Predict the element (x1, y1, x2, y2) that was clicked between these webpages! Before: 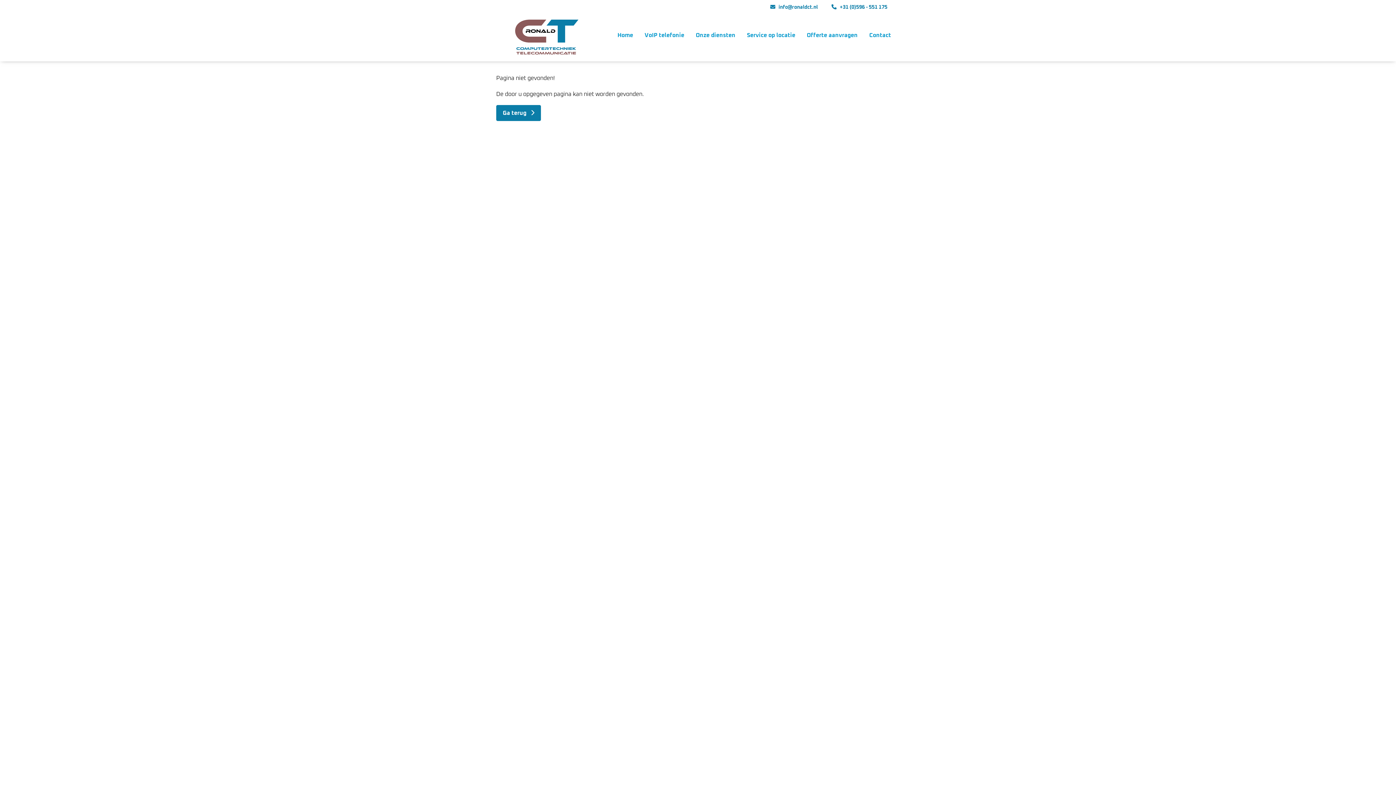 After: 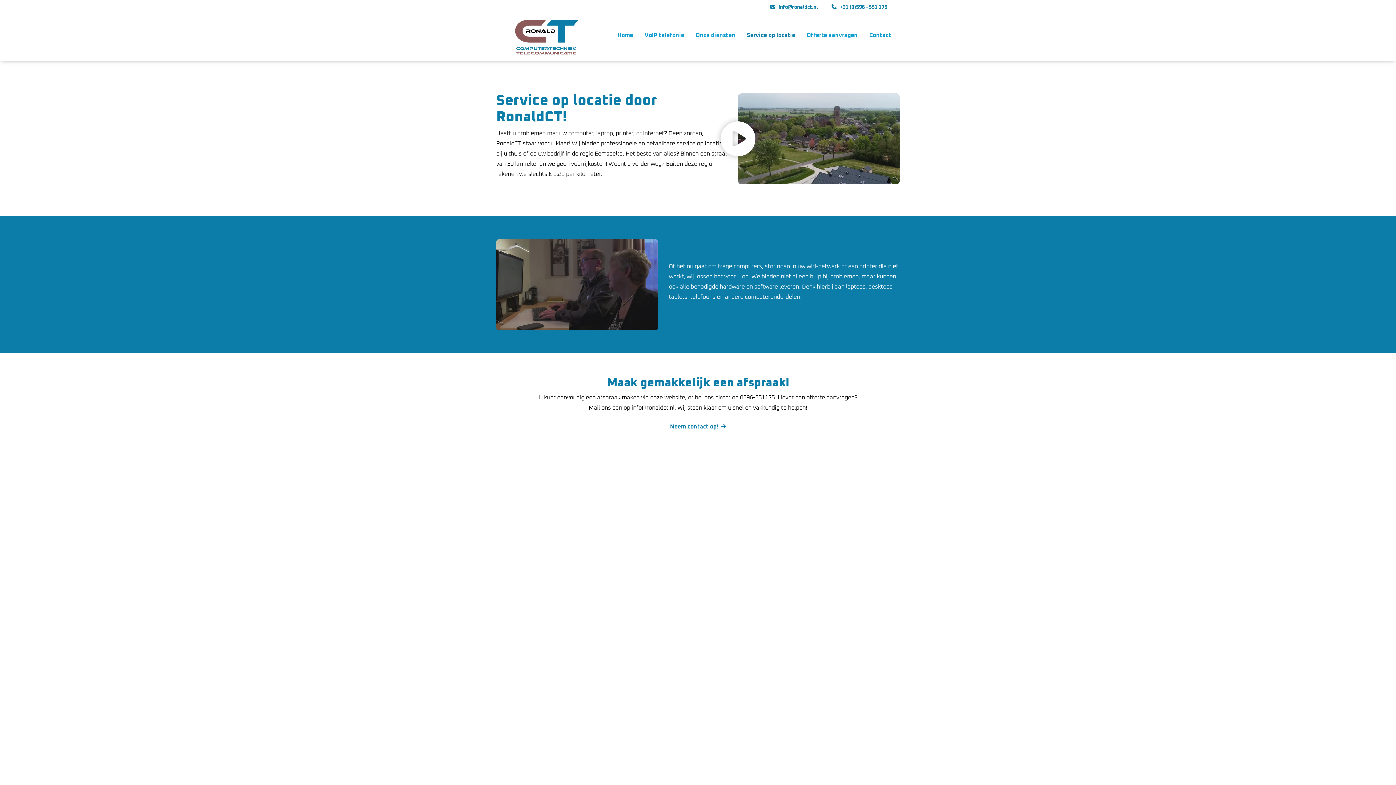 Action: label: Service op locatie bbox: (744, 27, 798, 43)